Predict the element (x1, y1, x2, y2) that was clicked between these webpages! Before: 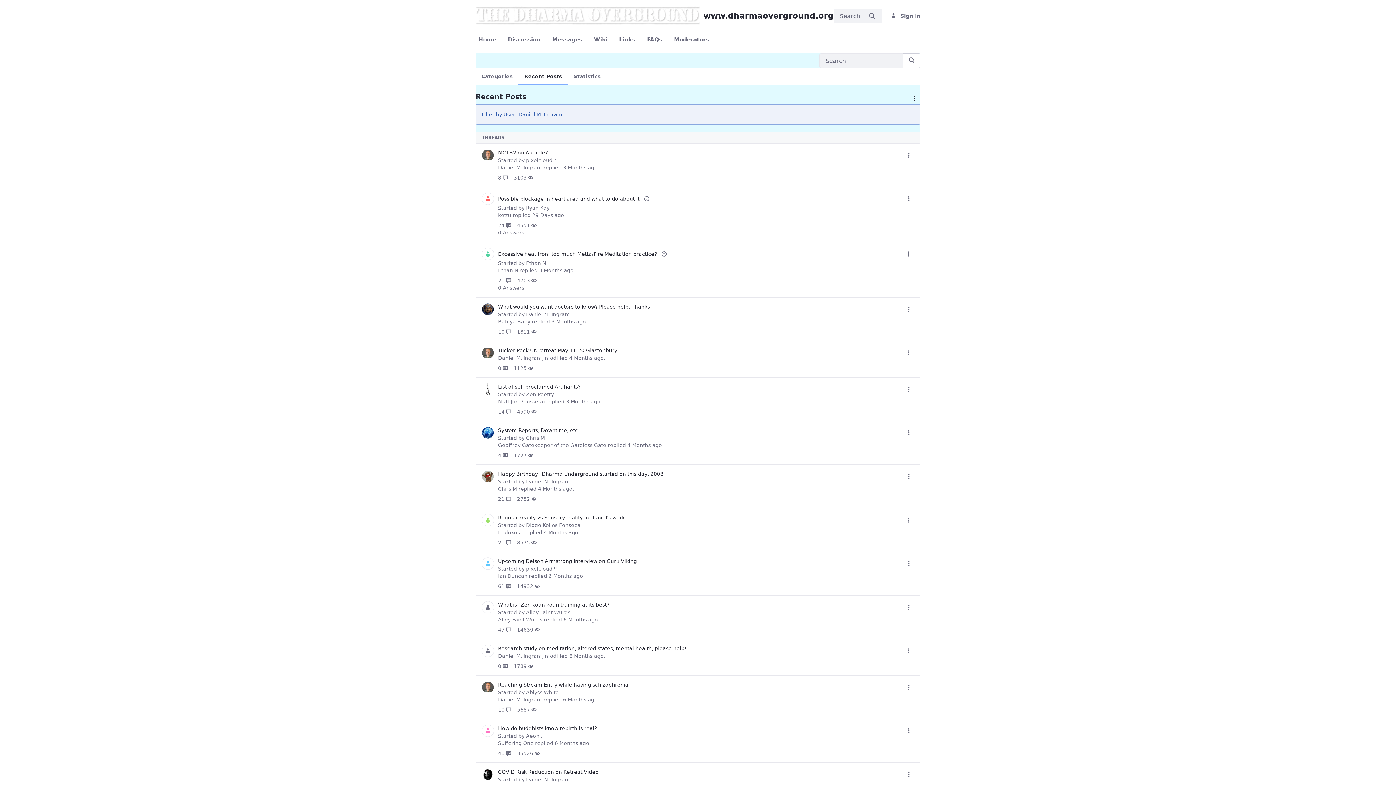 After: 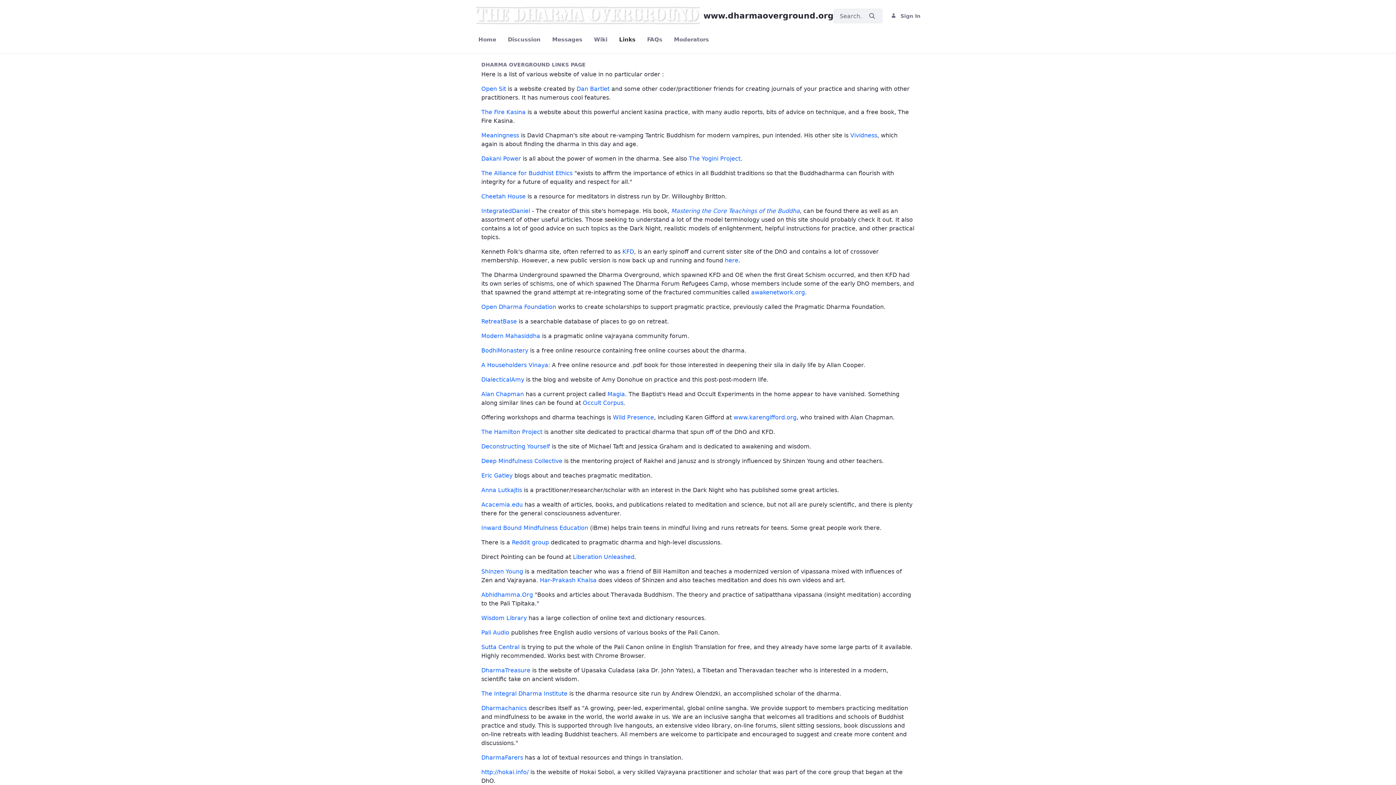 Action: label: Links bbox: (616, 32, 638, 47)